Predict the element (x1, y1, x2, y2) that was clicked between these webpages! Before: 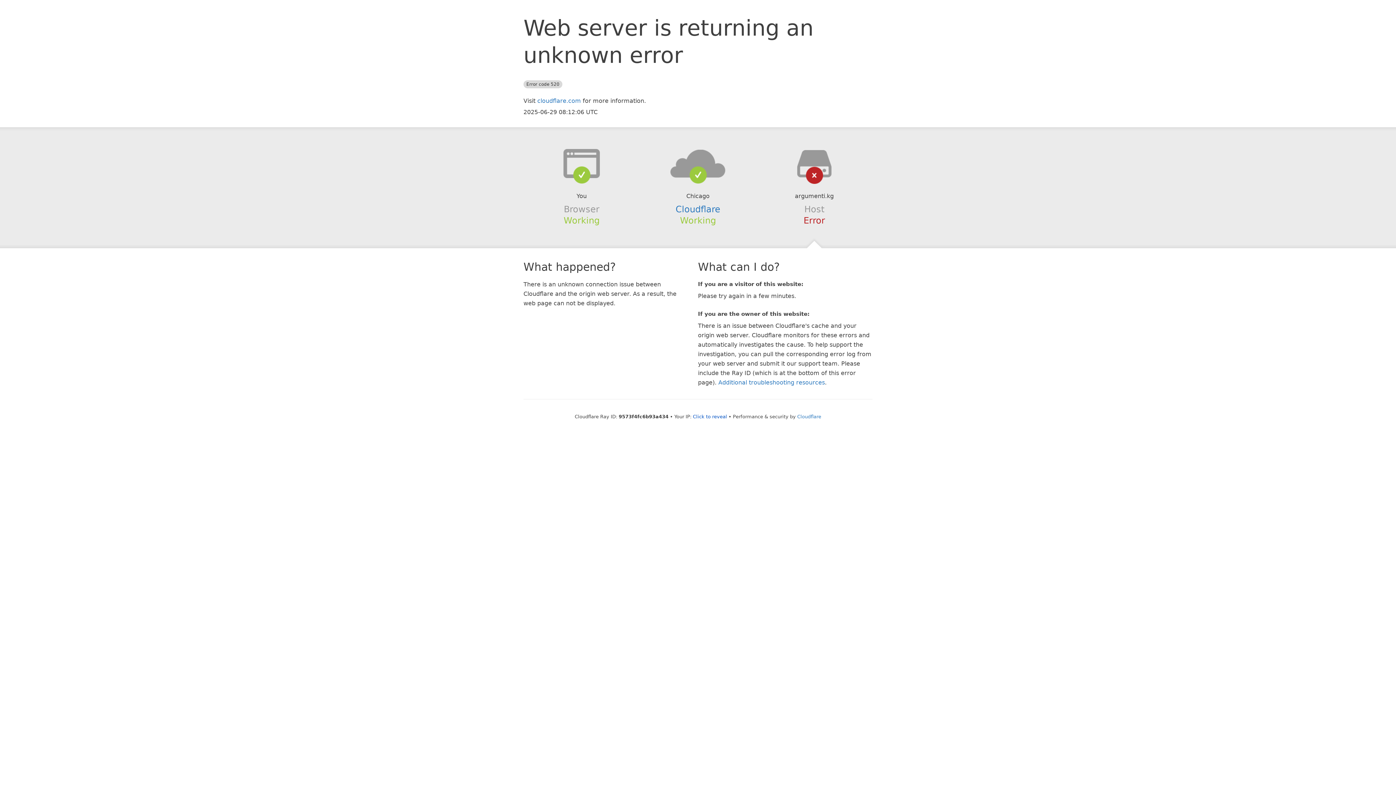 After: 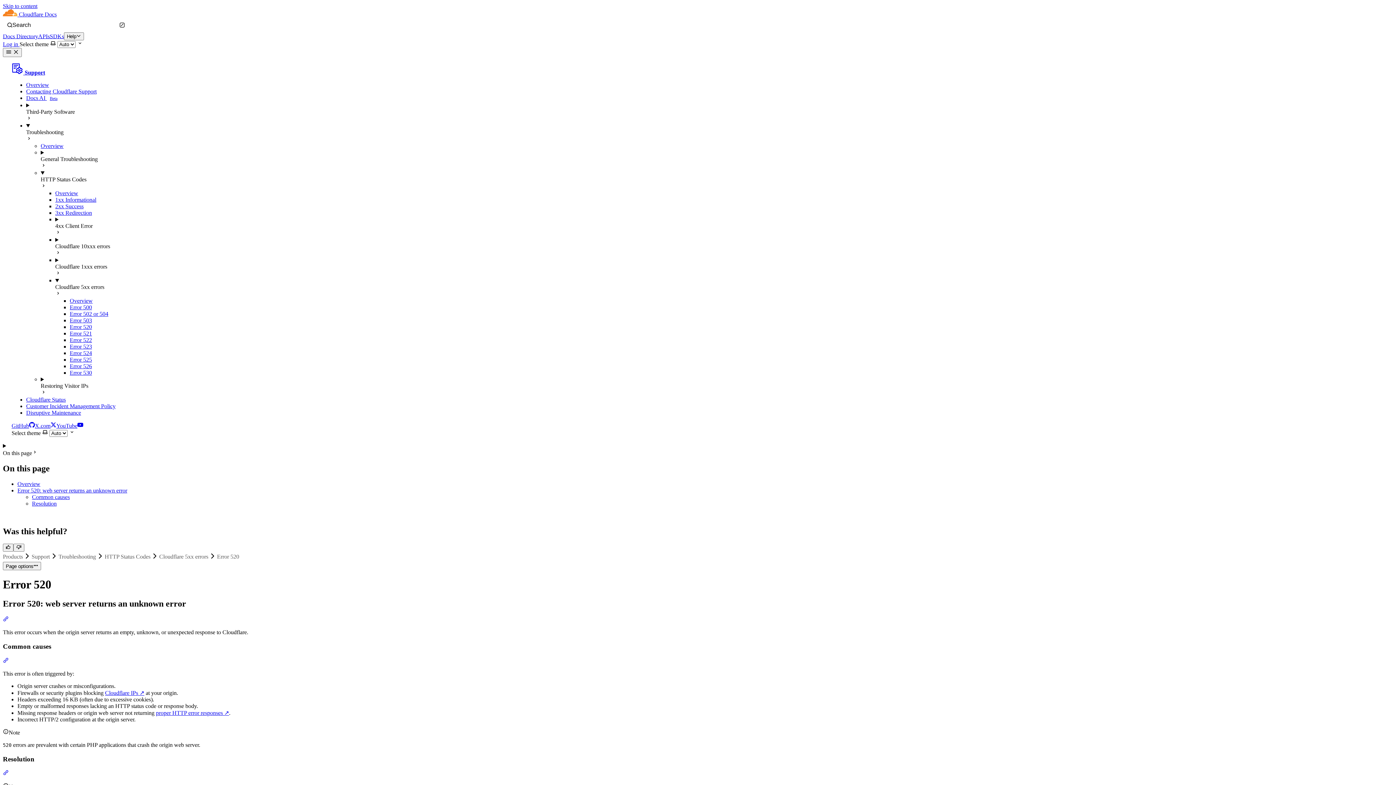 Action: label: Additional troubleshooting resources bbox: (718, 379, 825, 386)